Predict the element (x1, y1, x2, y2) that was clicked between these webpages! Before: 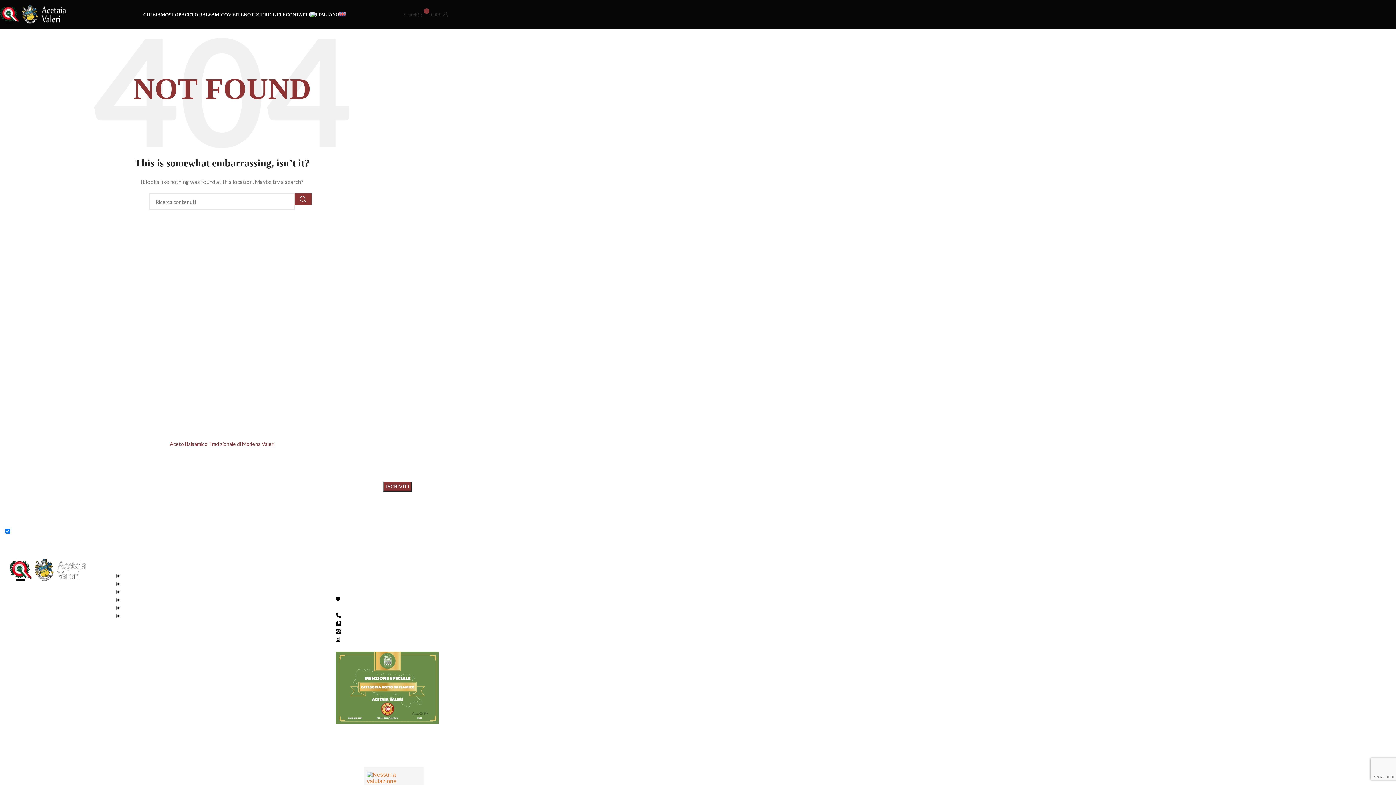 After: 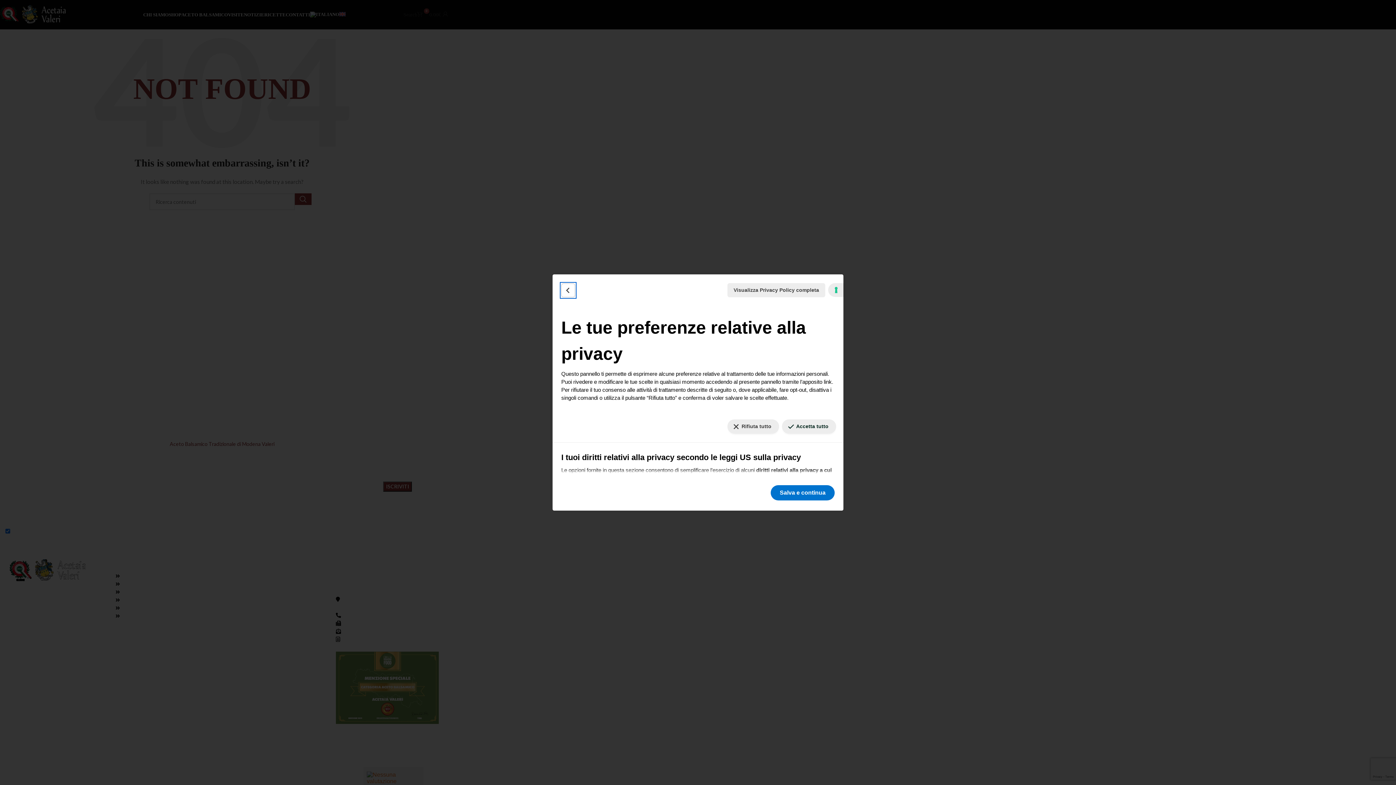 Action: label: Le tue preferenze relative al consenso per le tecnologie di tracciamento bbox: (5, 784, 11, 785)